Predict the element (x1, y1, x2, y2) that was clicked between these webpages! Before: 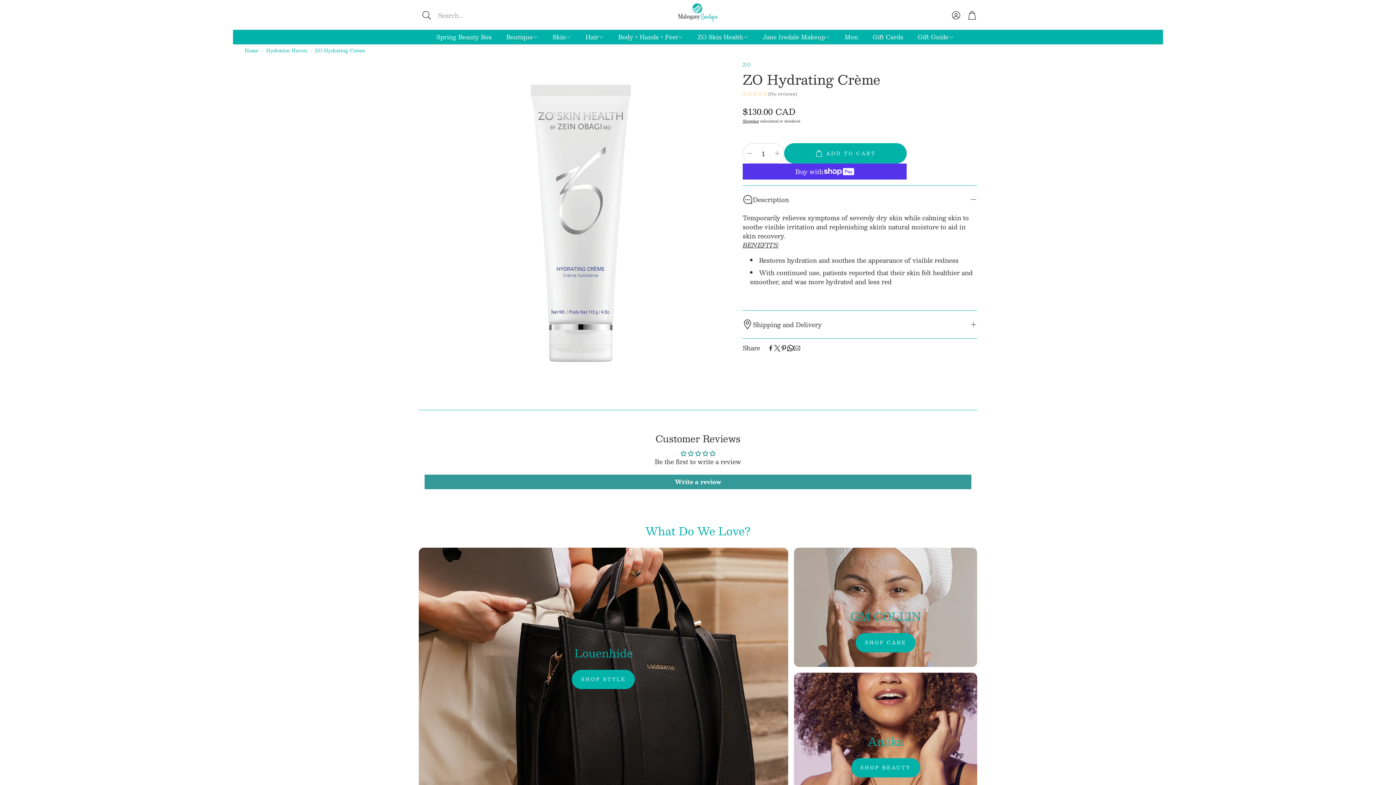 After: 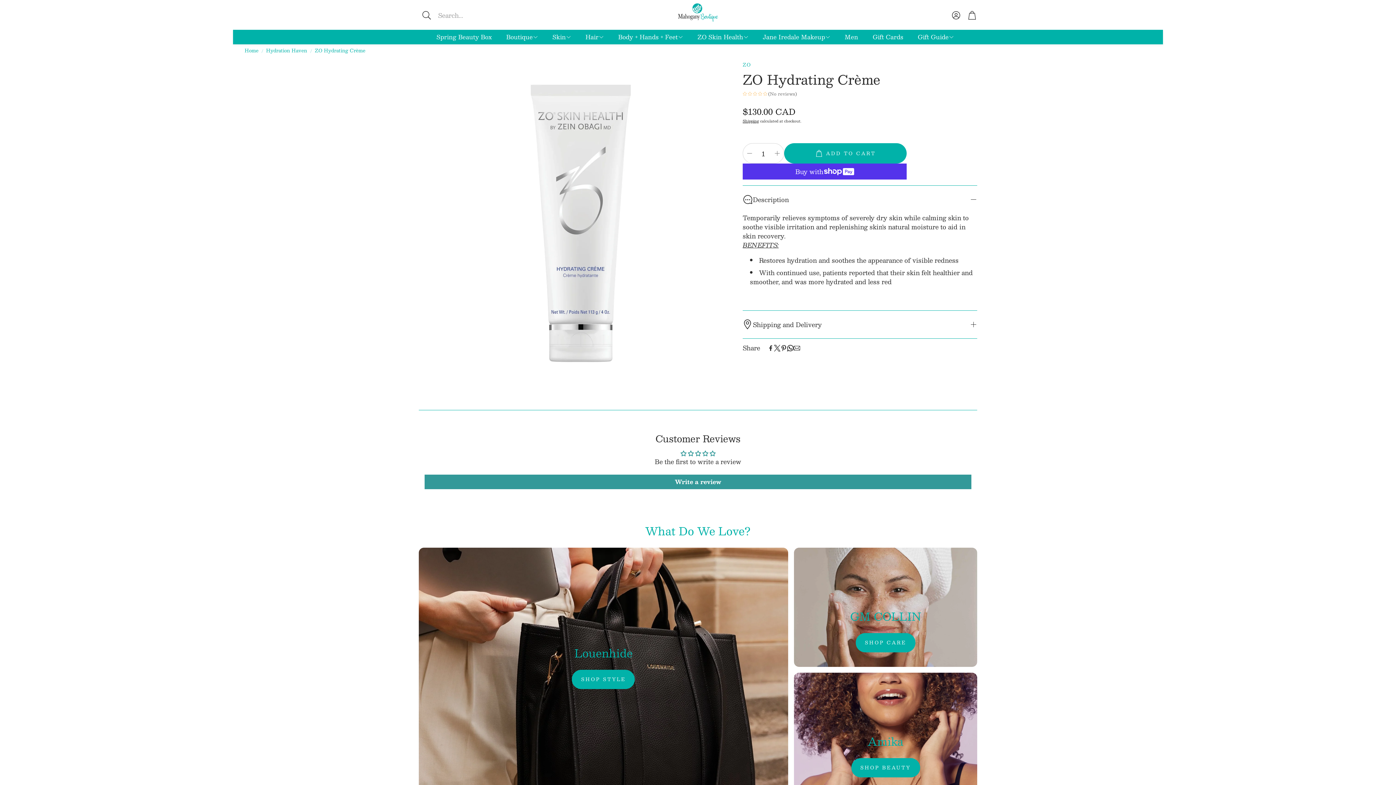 Action: label: Twitter bbox: (774, 344, 780, 351)